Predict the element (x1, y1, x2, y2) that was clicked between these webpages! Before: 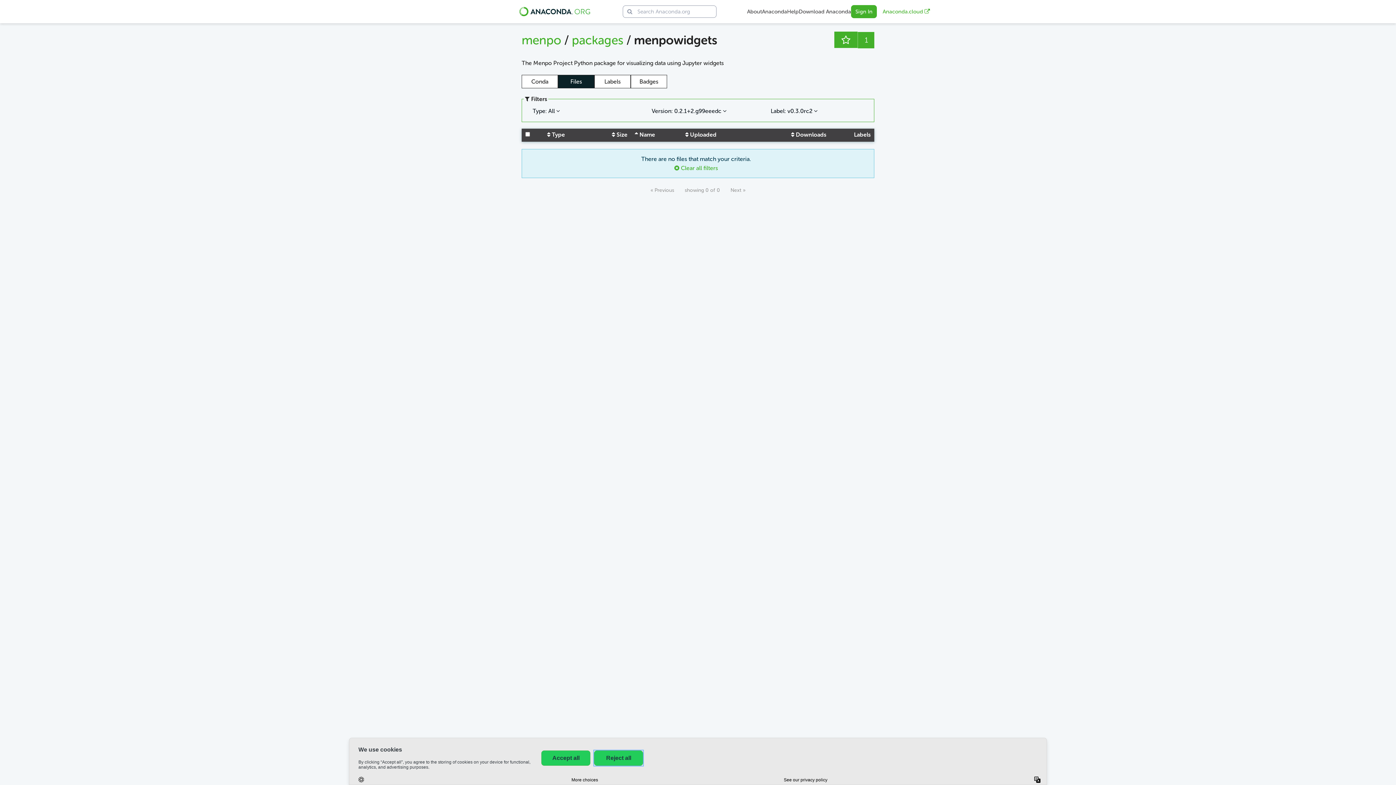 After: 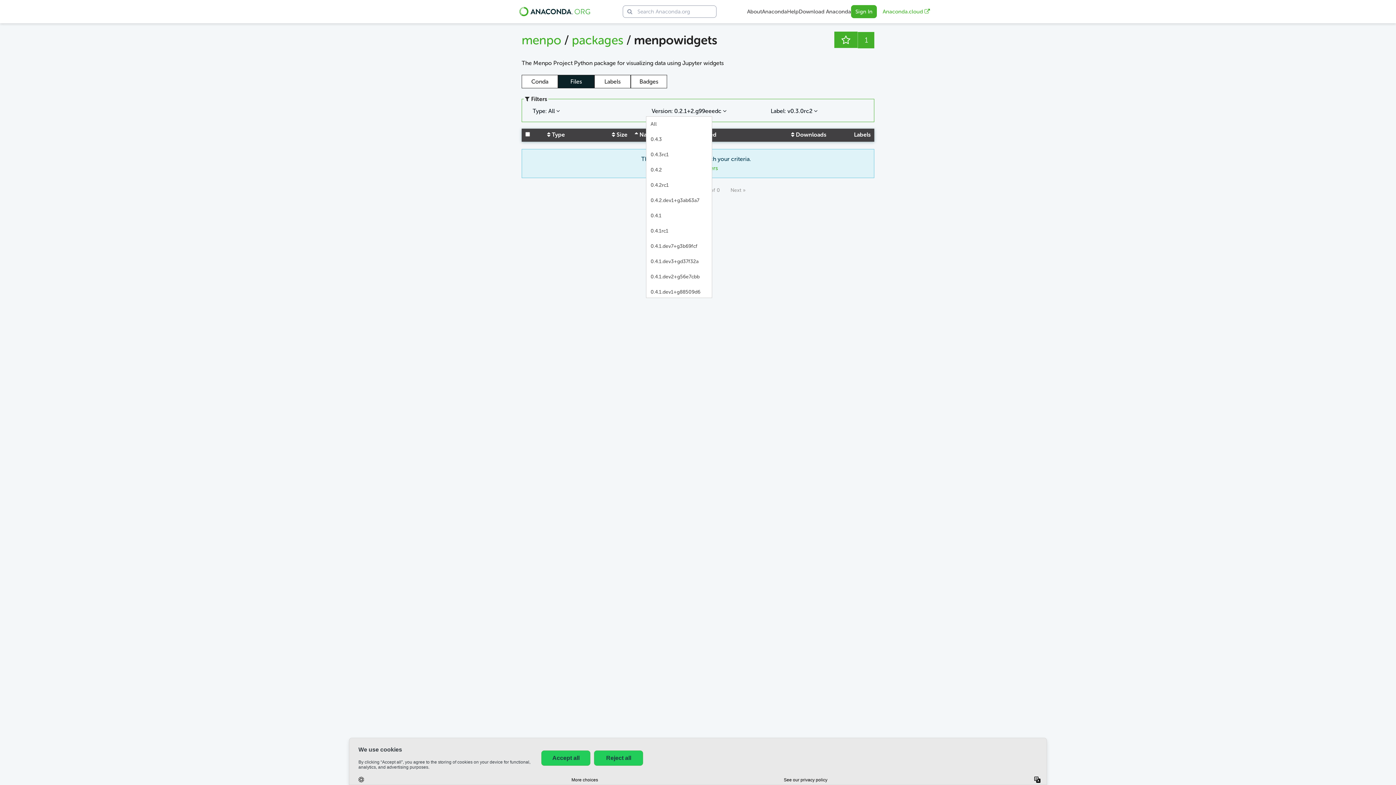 Action: bbox: (646, 106, 726, 115) label: Version: 0.2.1+2.g99eeedc 